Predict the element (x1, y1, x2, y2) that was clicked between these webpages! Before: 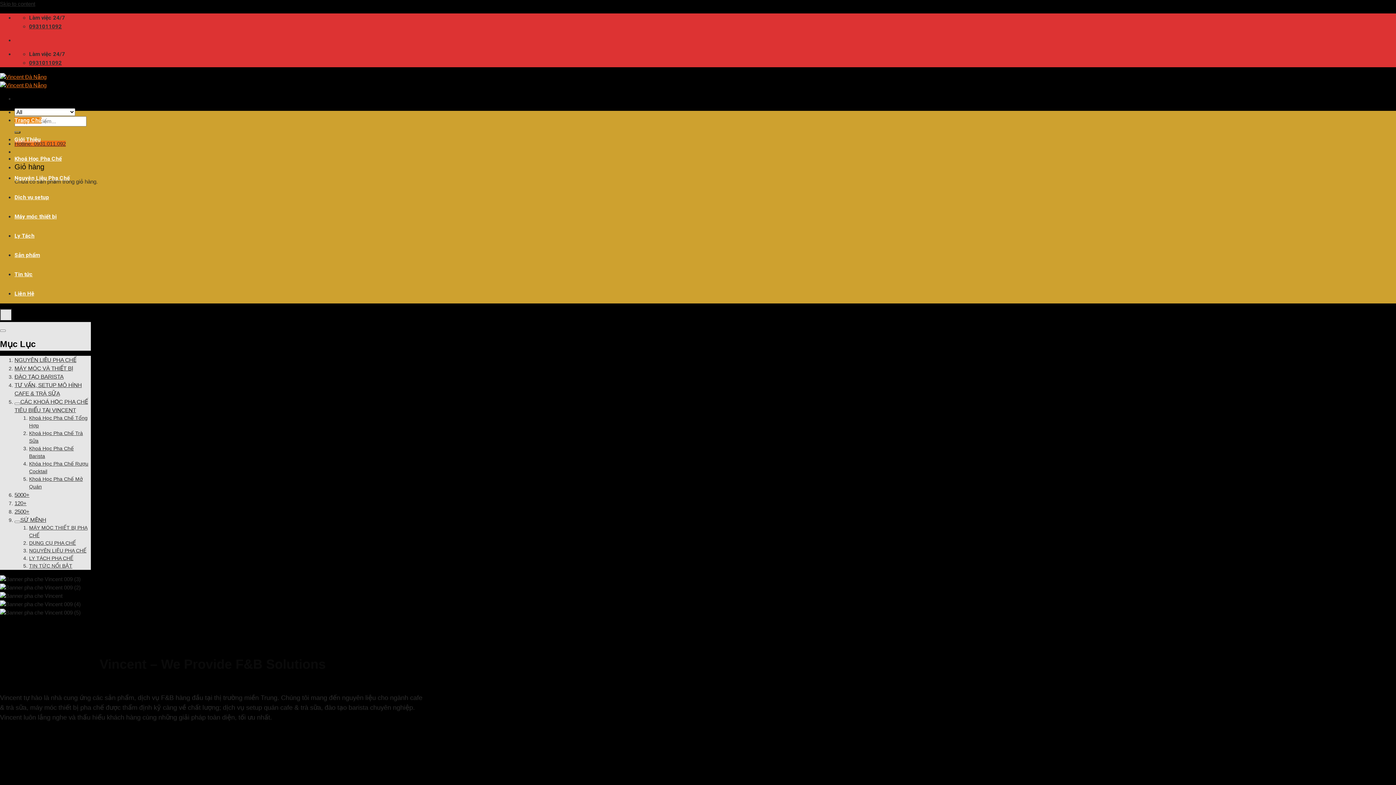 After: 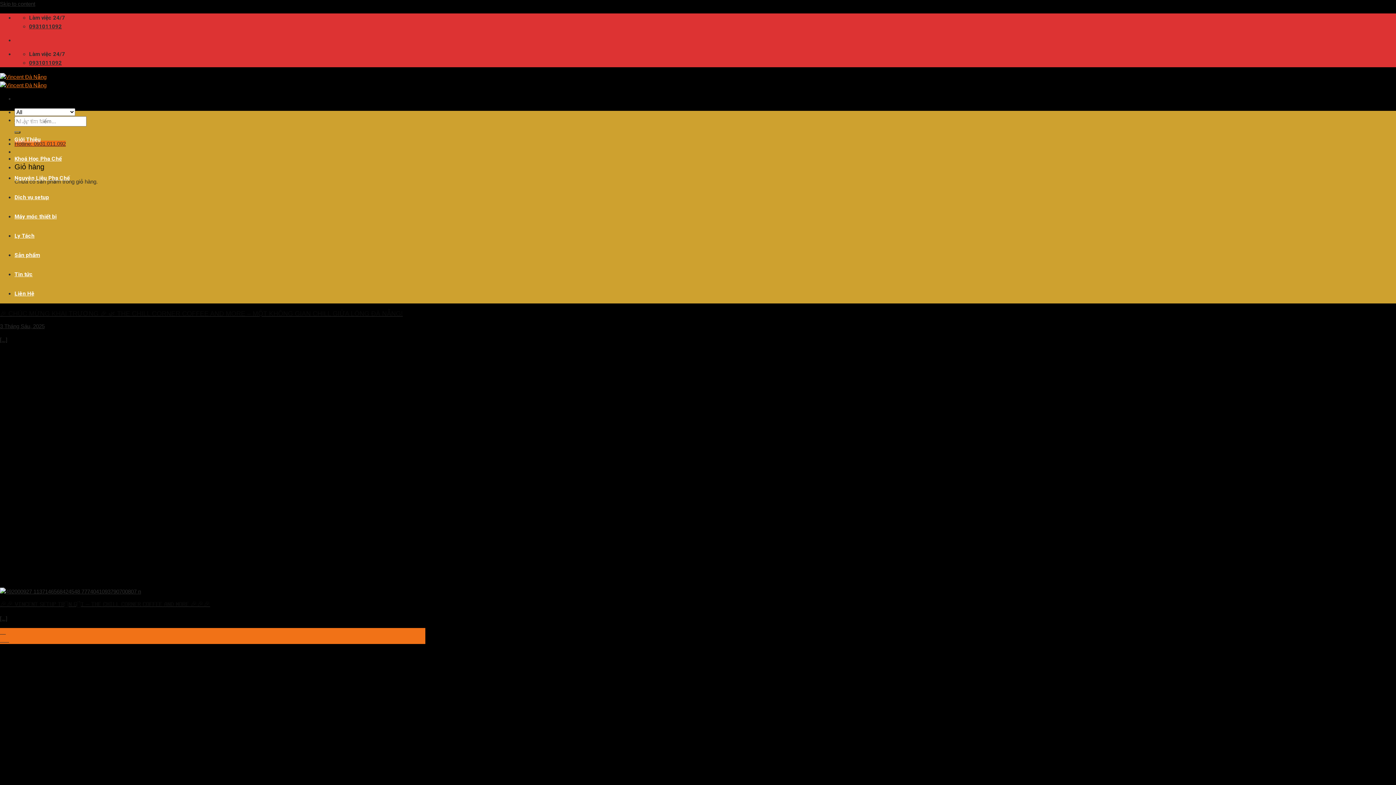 Action: bbox: (14, 194, 49, 200) label: Dịch vụ setup